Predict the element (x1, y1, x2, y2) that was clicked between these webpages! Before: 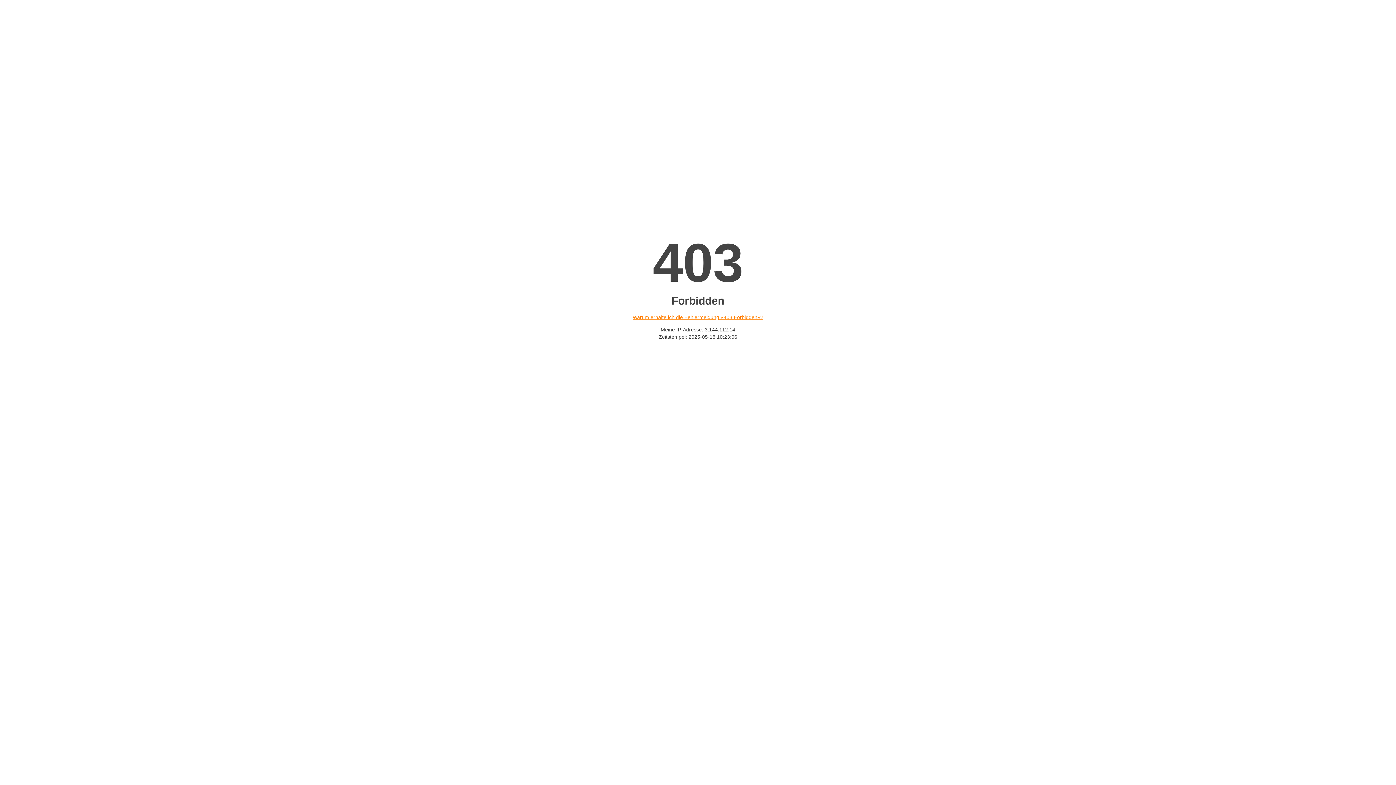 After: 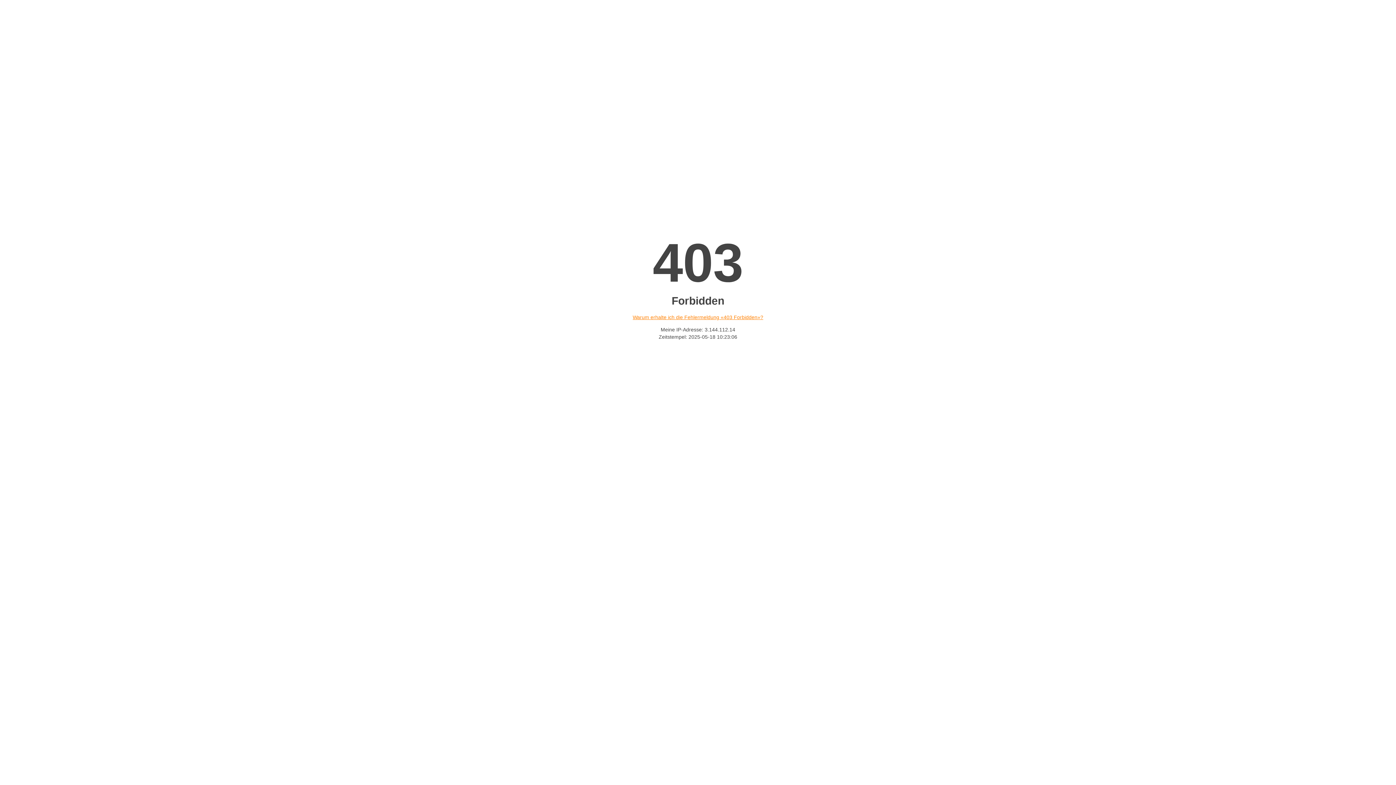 Action: label: Warum erhalte ich die Fehlermeldung «403 Forbidden»? bbox: (632, 314, 763, 320)